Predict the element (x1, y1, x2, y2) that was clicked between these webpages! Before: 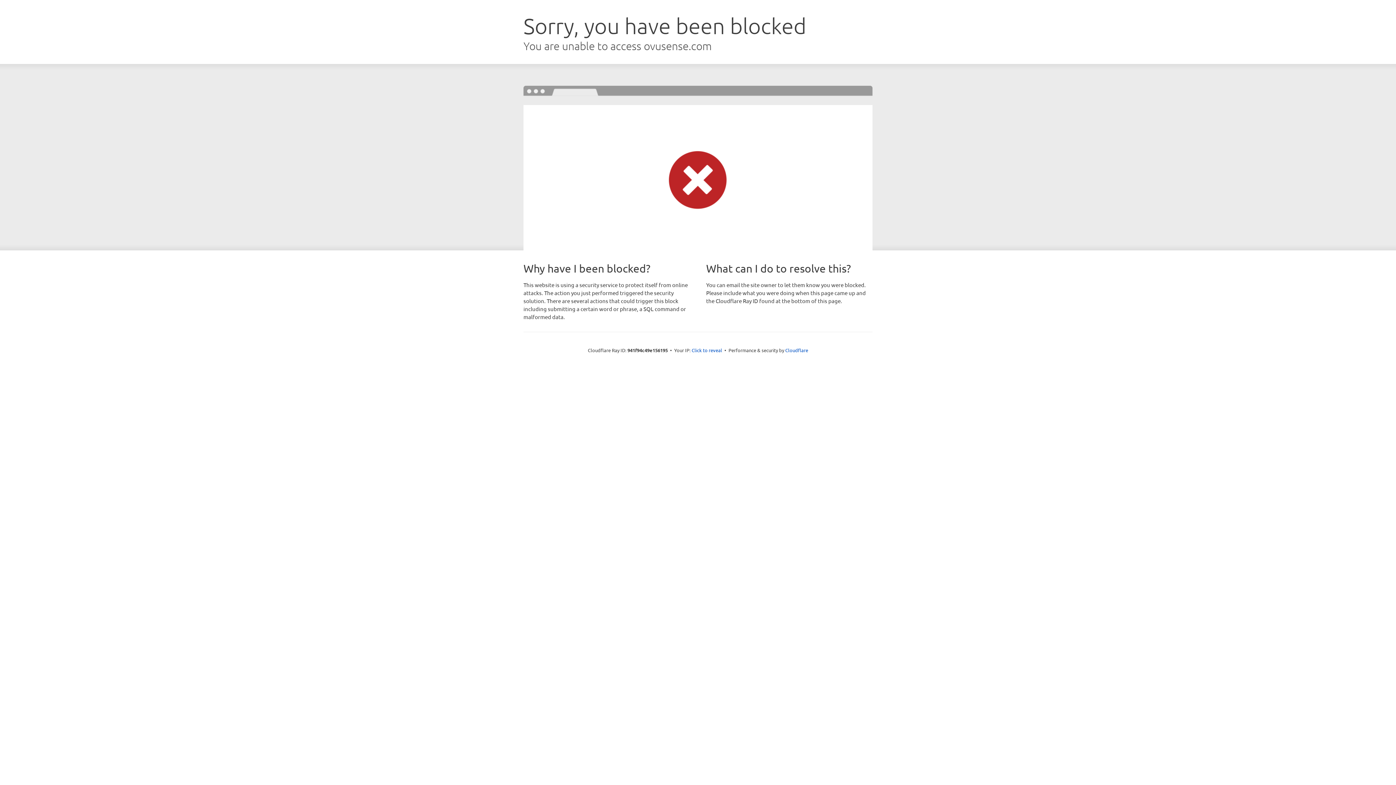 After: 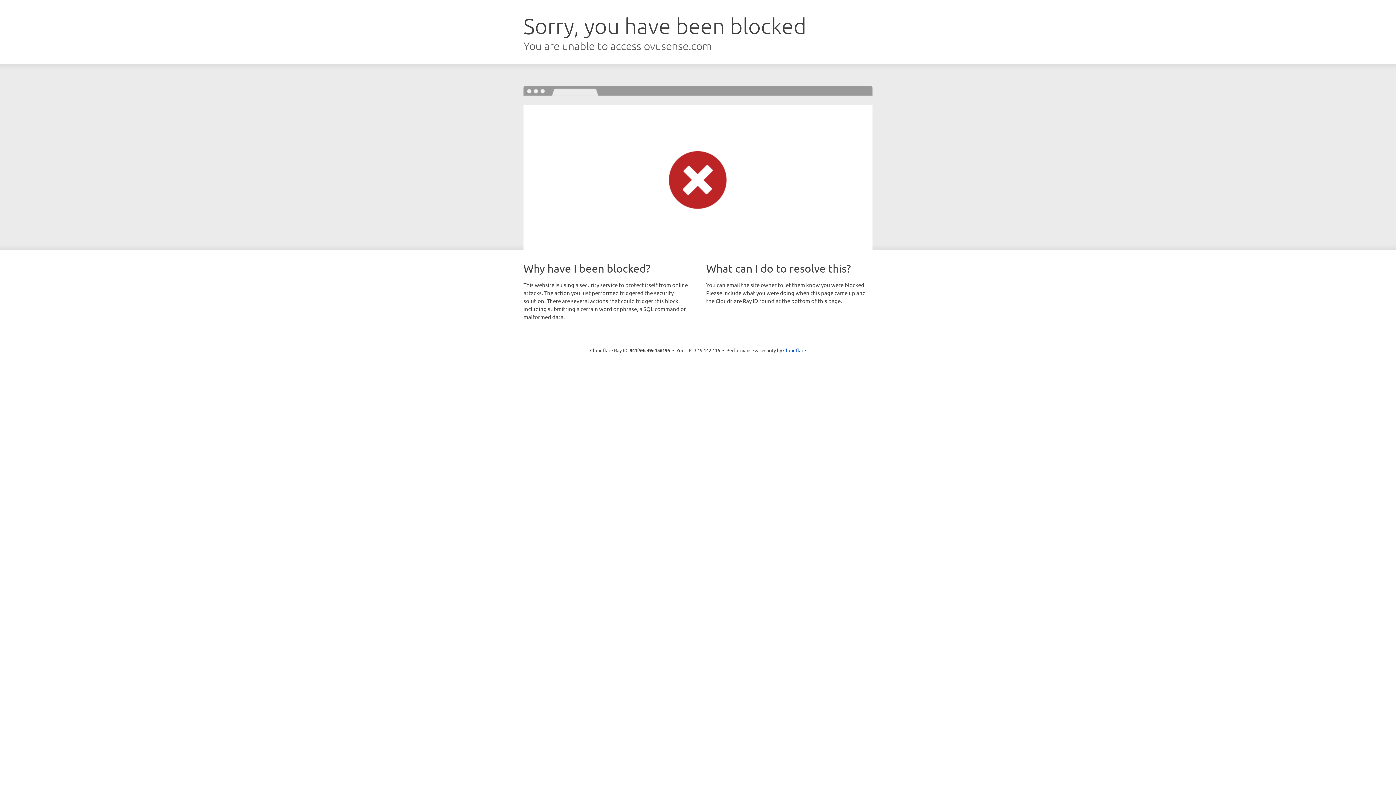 Action: label: Click to reveal bbox: (691, 346, 722, 353)